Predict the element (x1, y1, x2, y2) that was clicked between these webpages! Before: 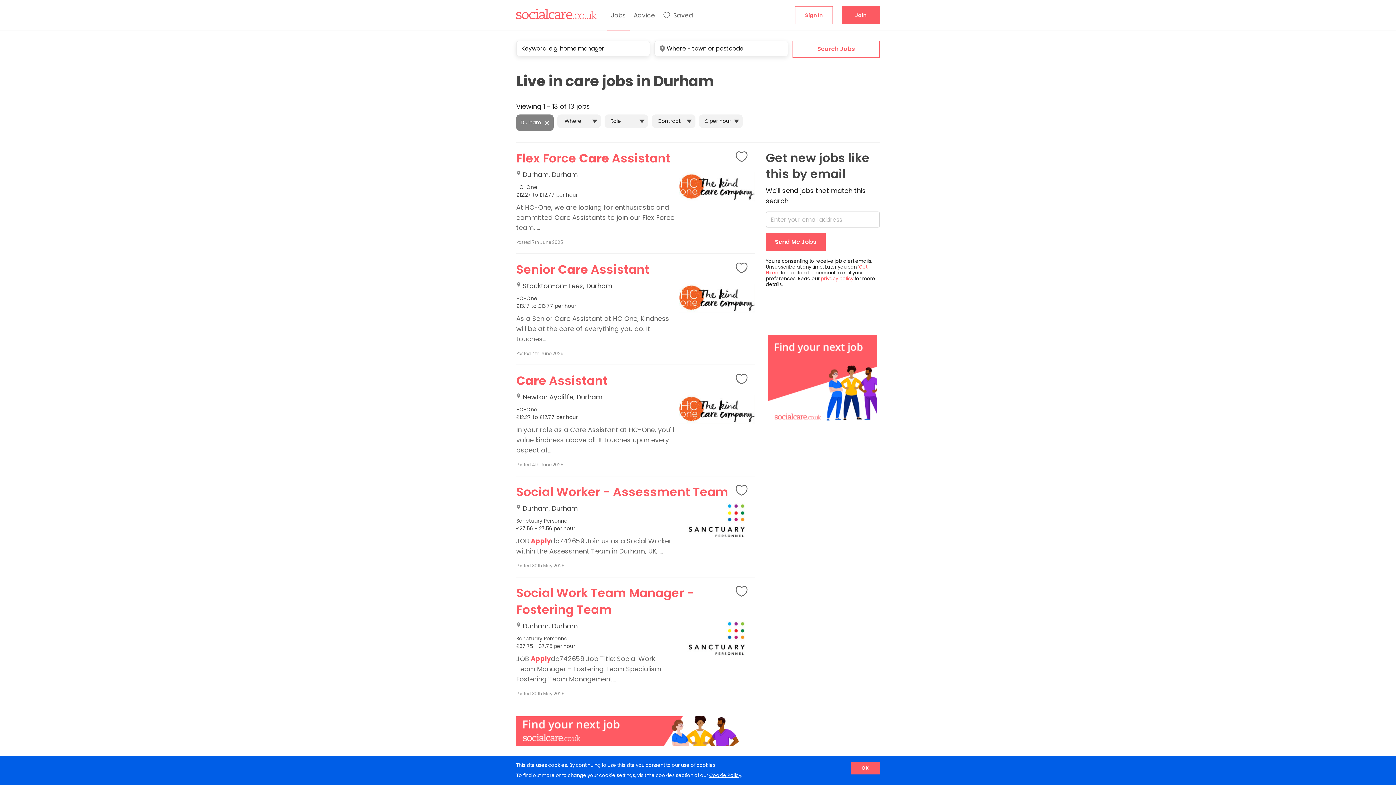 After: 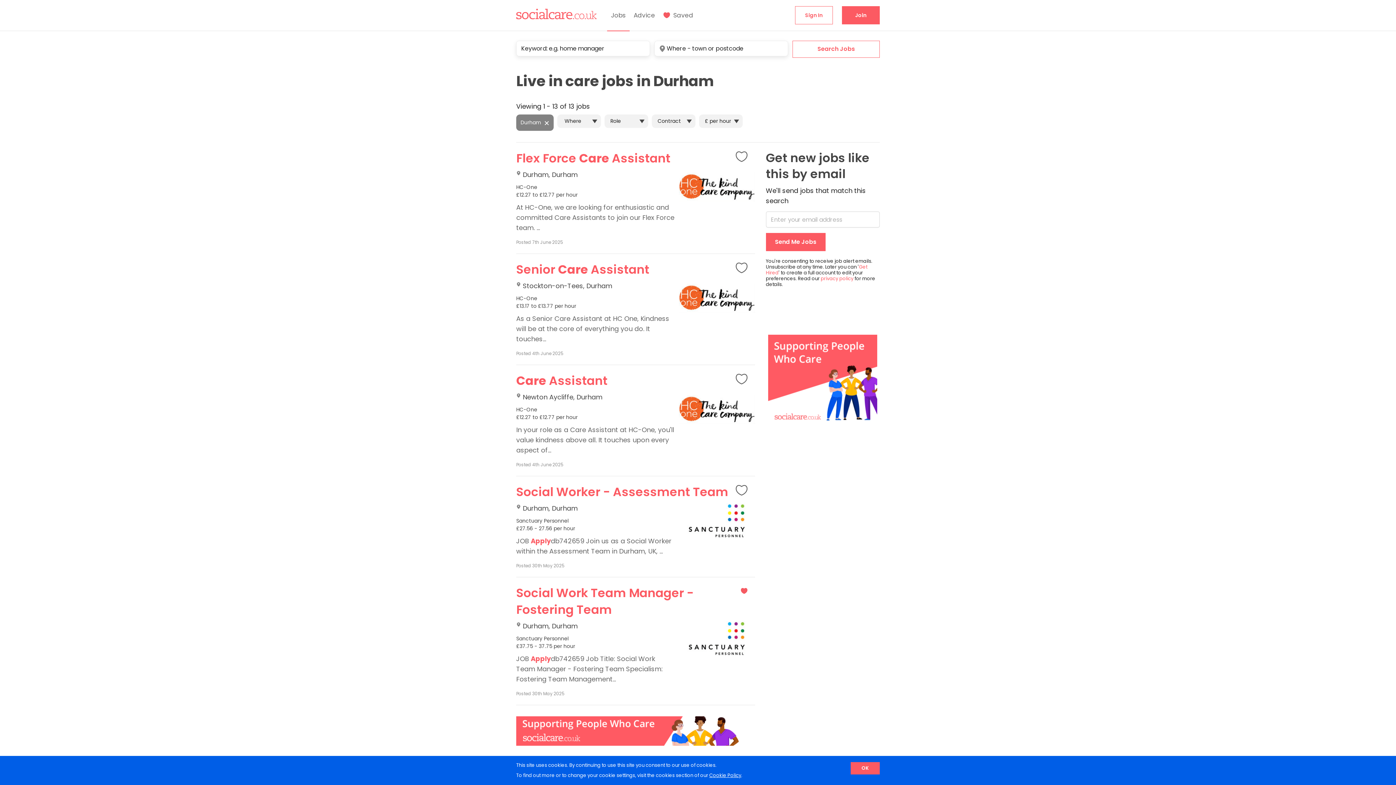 Action: bbox: (735, 582, 753, 600)